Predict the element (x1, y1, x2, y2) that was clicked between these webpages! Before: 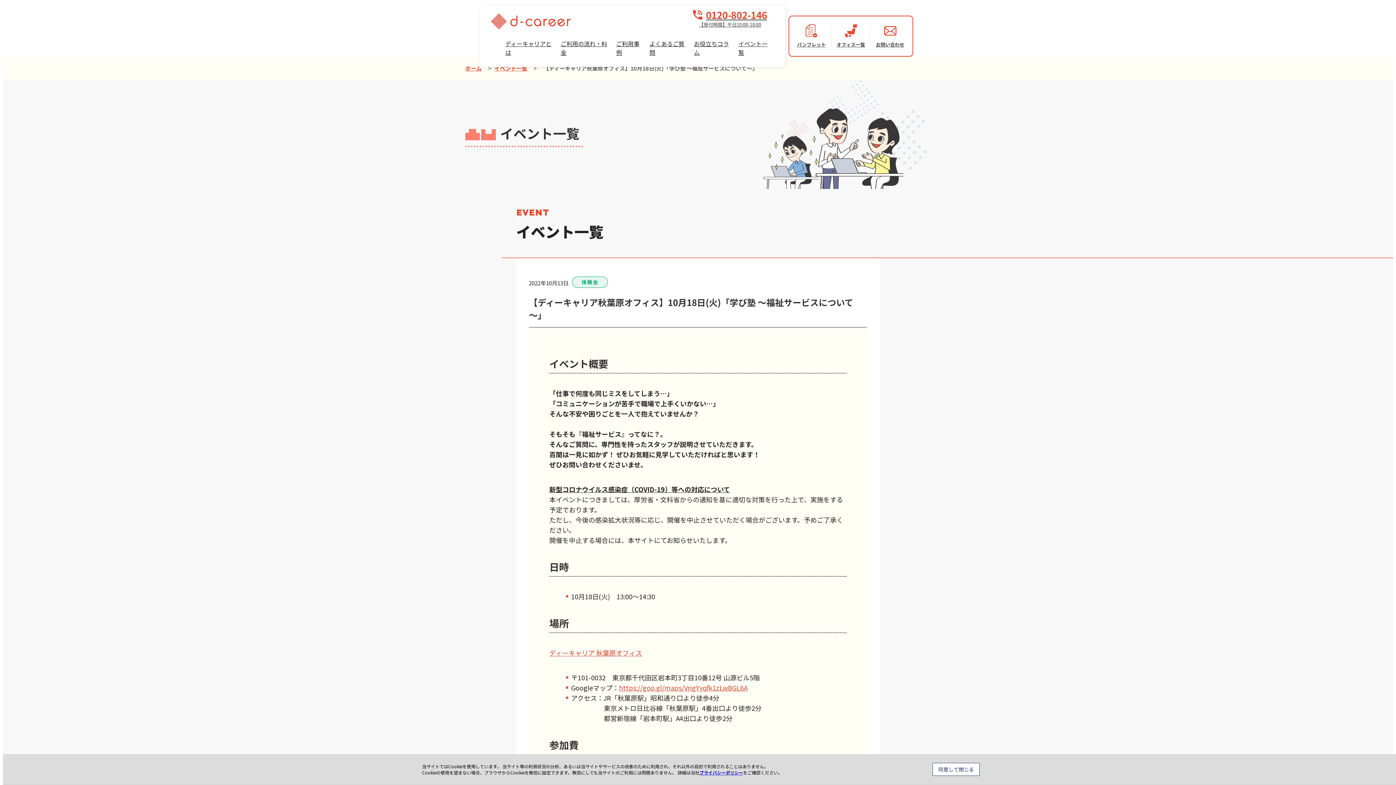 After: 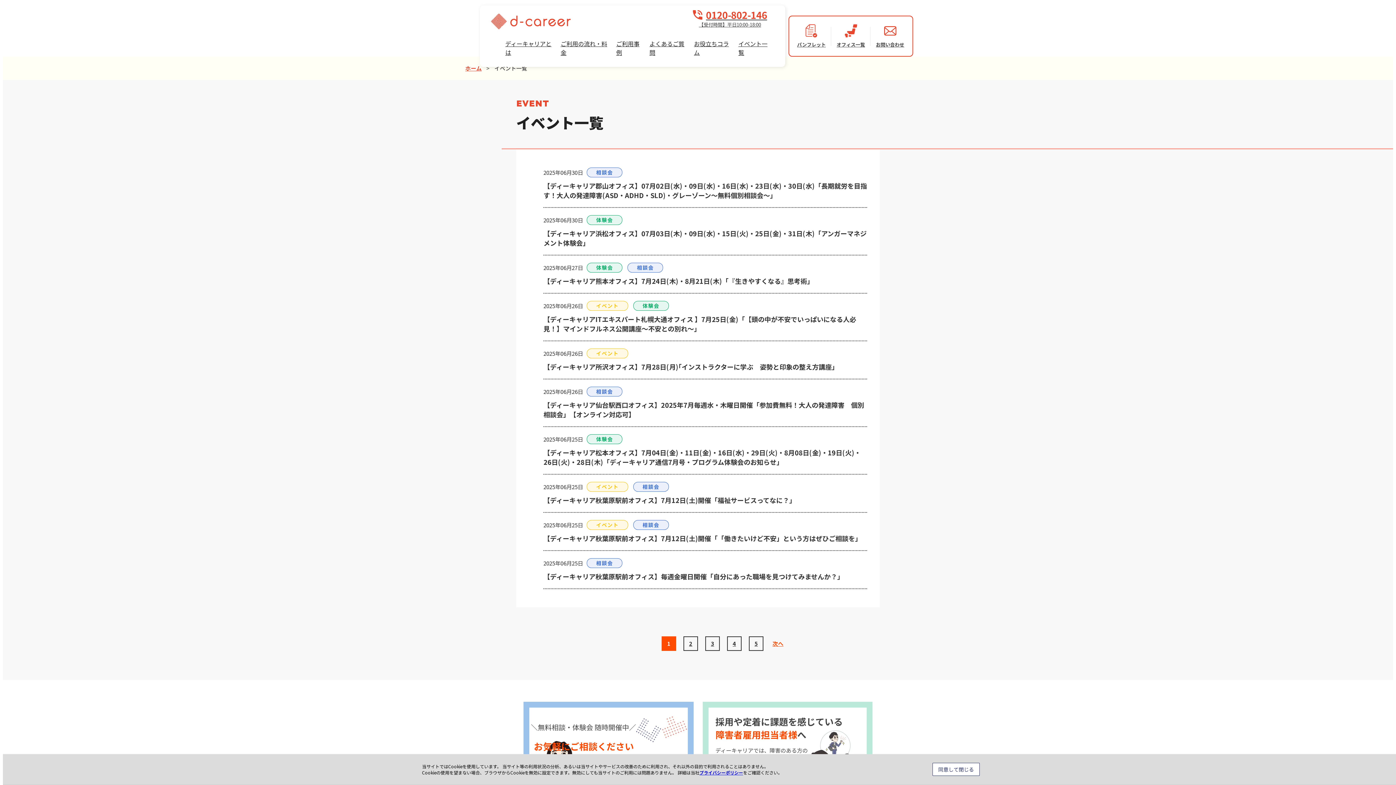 Action: label: イベント一覧 bbox: (735, 37, 774, 61)